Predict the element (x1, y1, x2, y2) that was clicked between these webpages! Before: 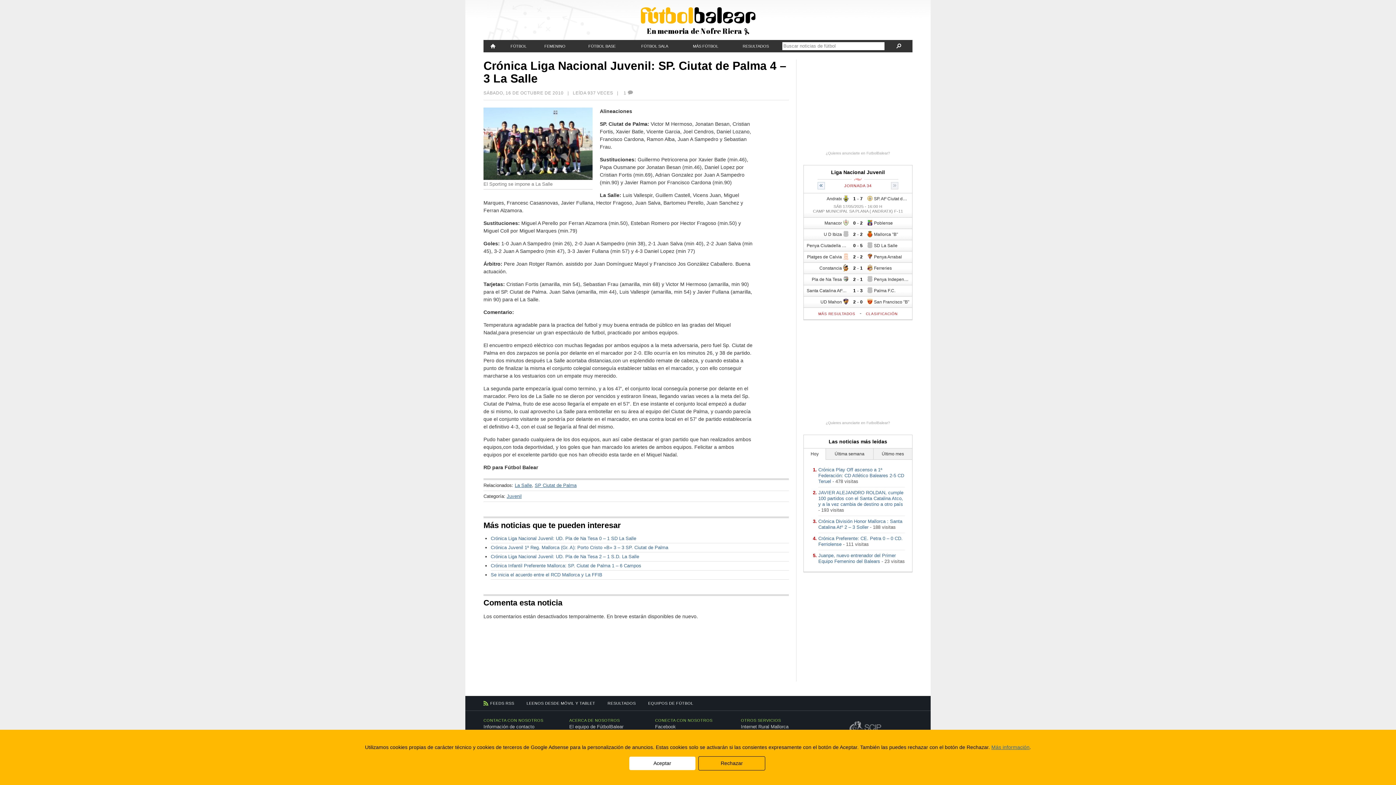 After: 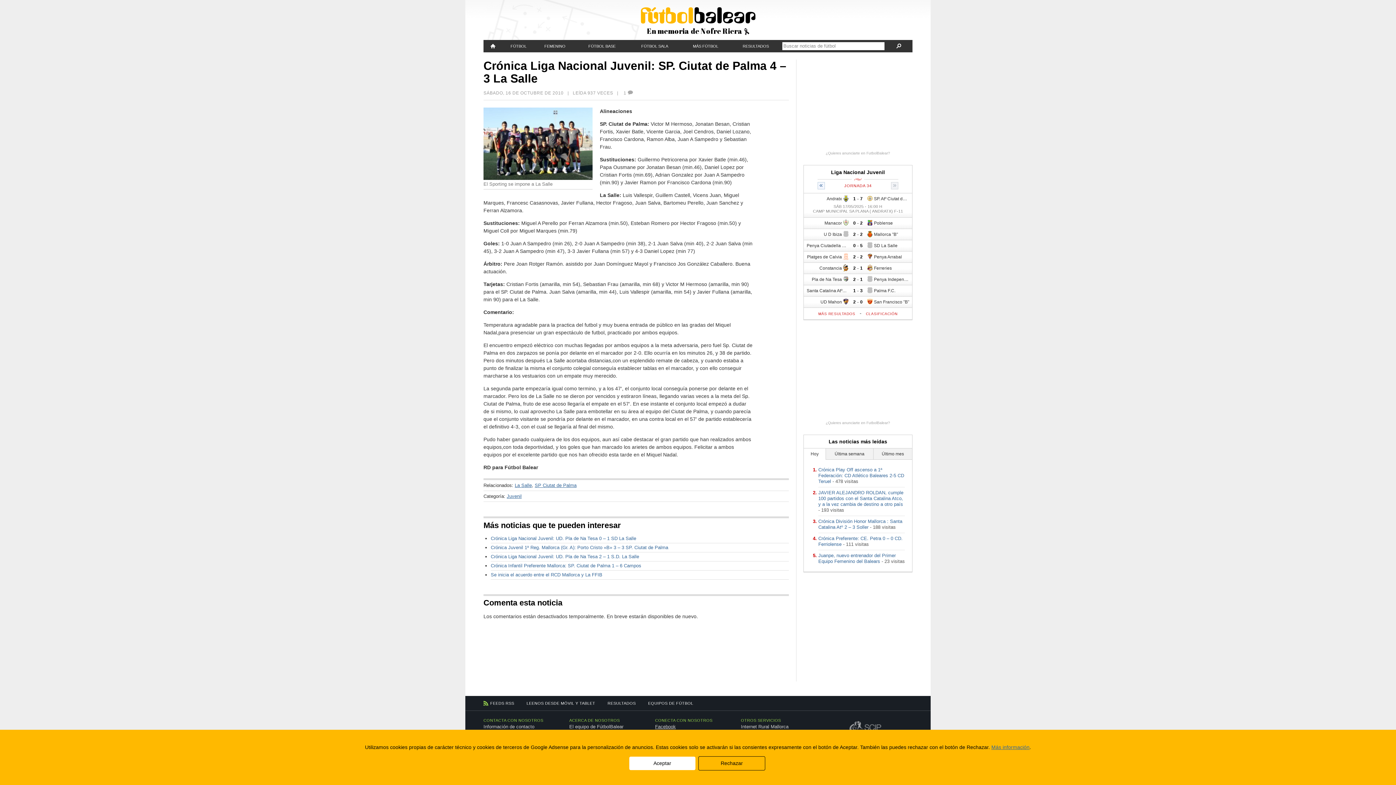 Action: label: Facebook bbox: (655, 724, 675, 729)